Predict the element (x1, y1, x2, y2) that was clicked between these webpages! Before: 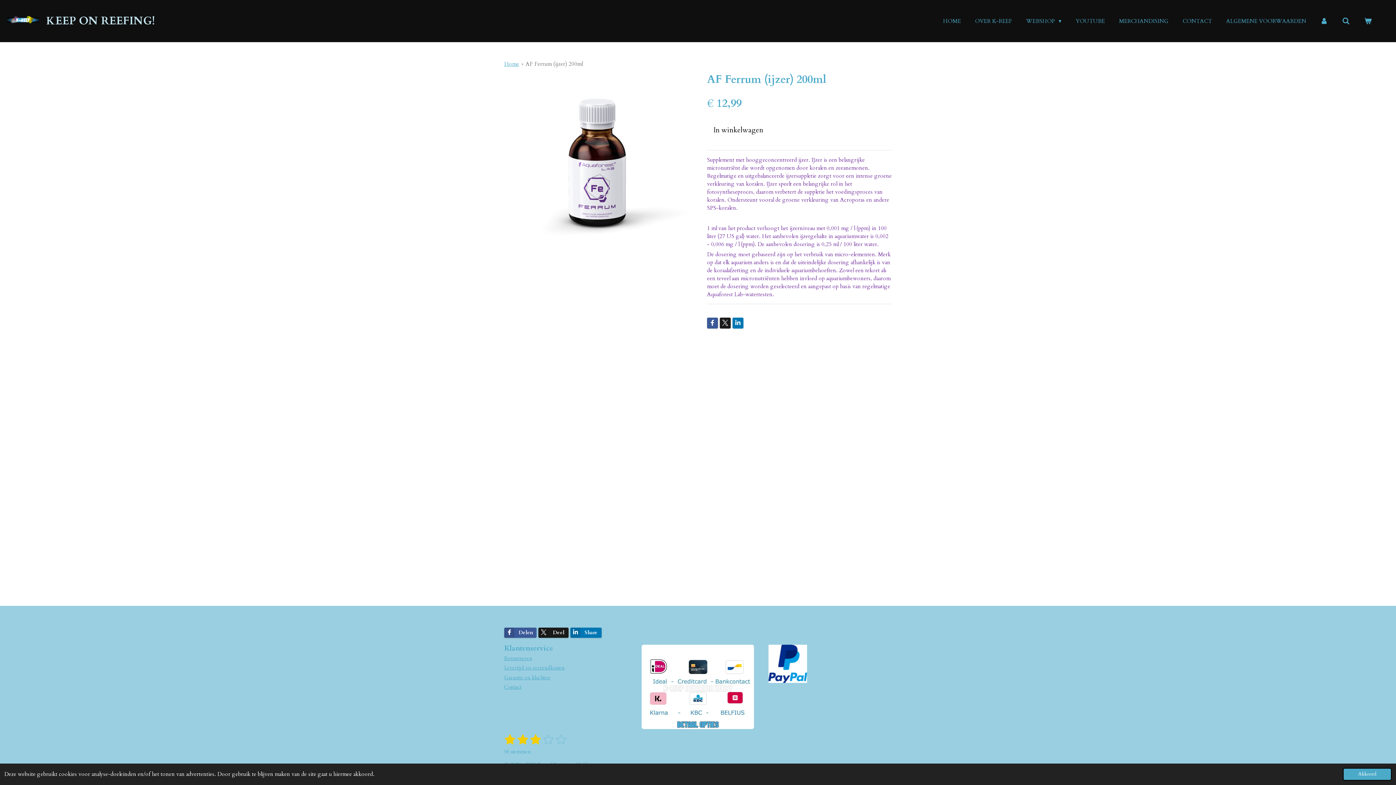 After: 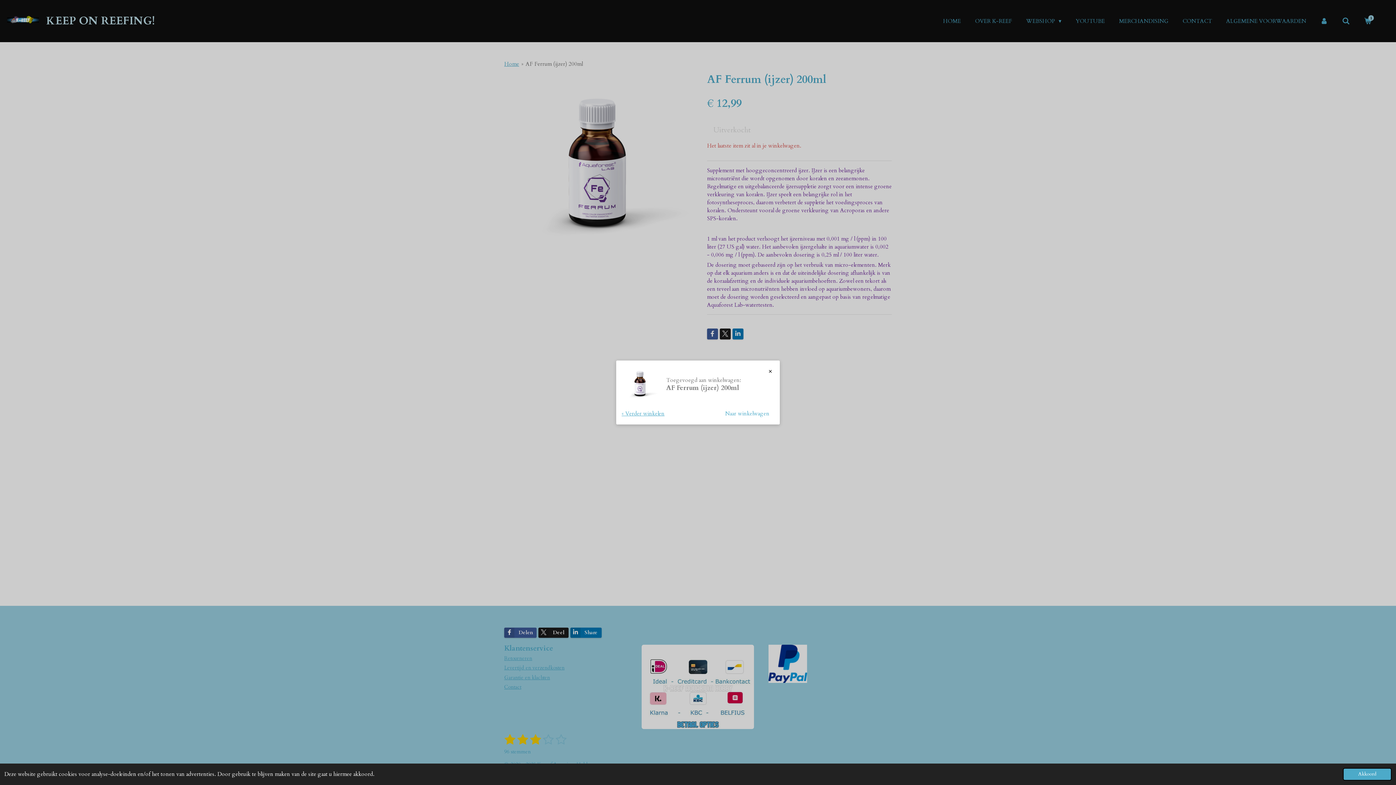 Action: bbox: (707, 121, 769, 139) label: In winkelwagen